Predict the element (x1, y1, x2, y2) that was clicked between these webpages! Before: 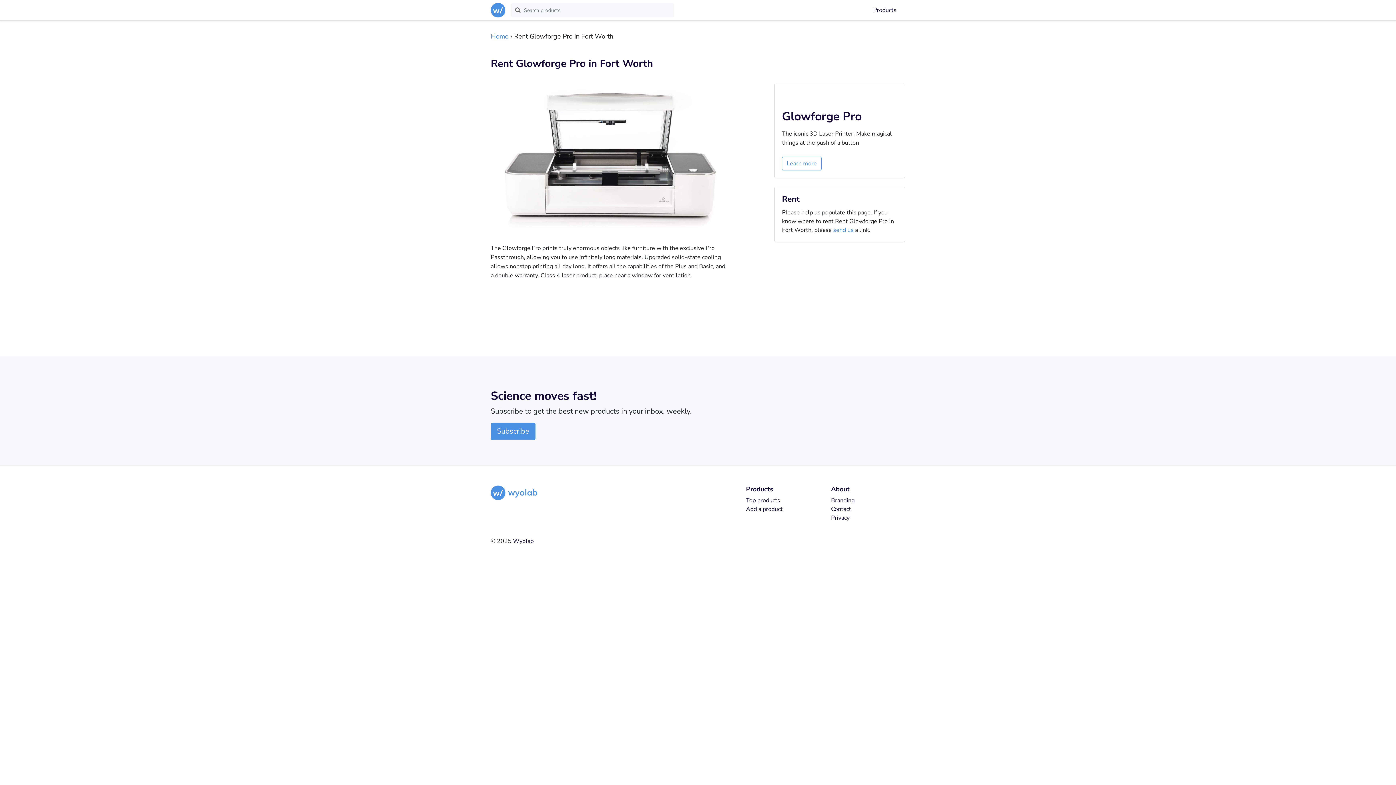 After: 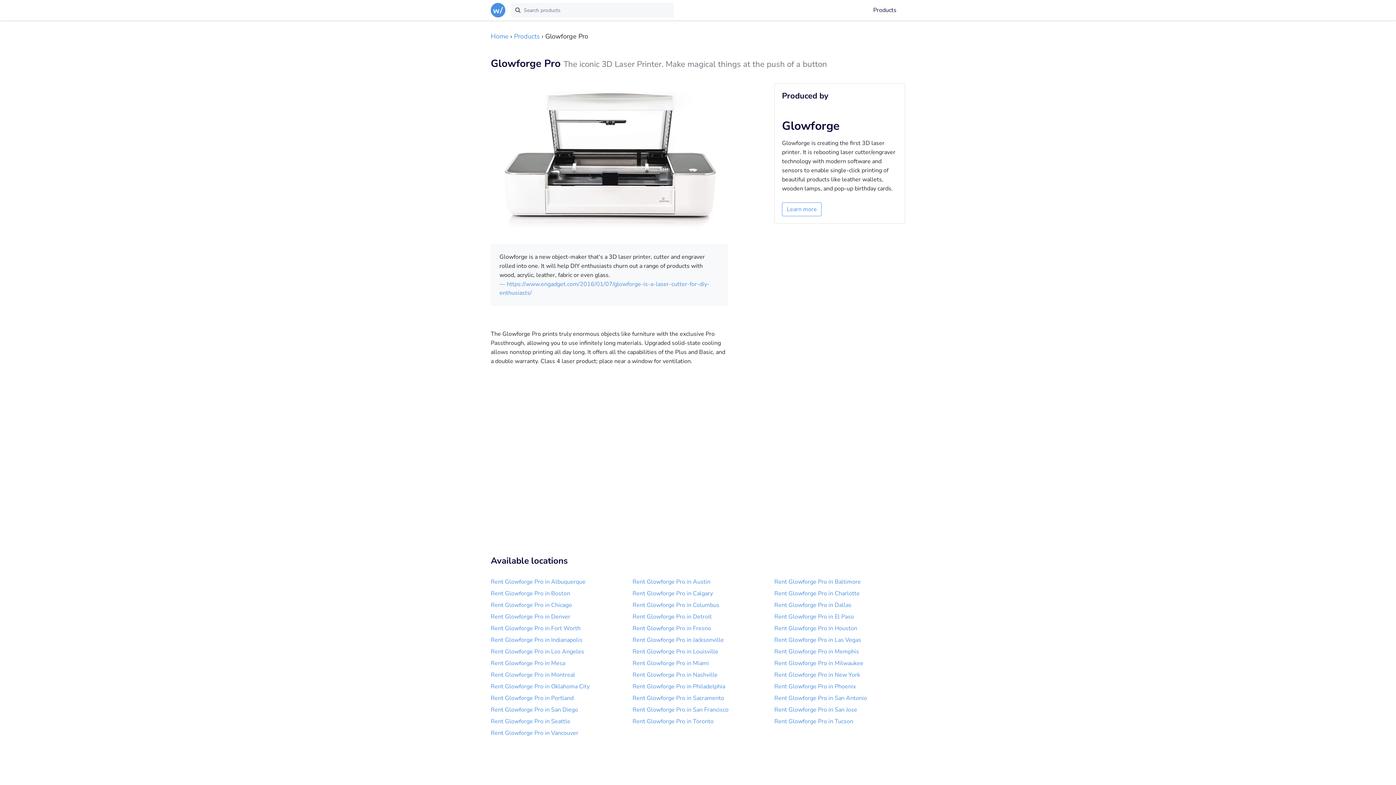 Action: label: Glowforge Pro bbox: (782, 109, 897, 123)